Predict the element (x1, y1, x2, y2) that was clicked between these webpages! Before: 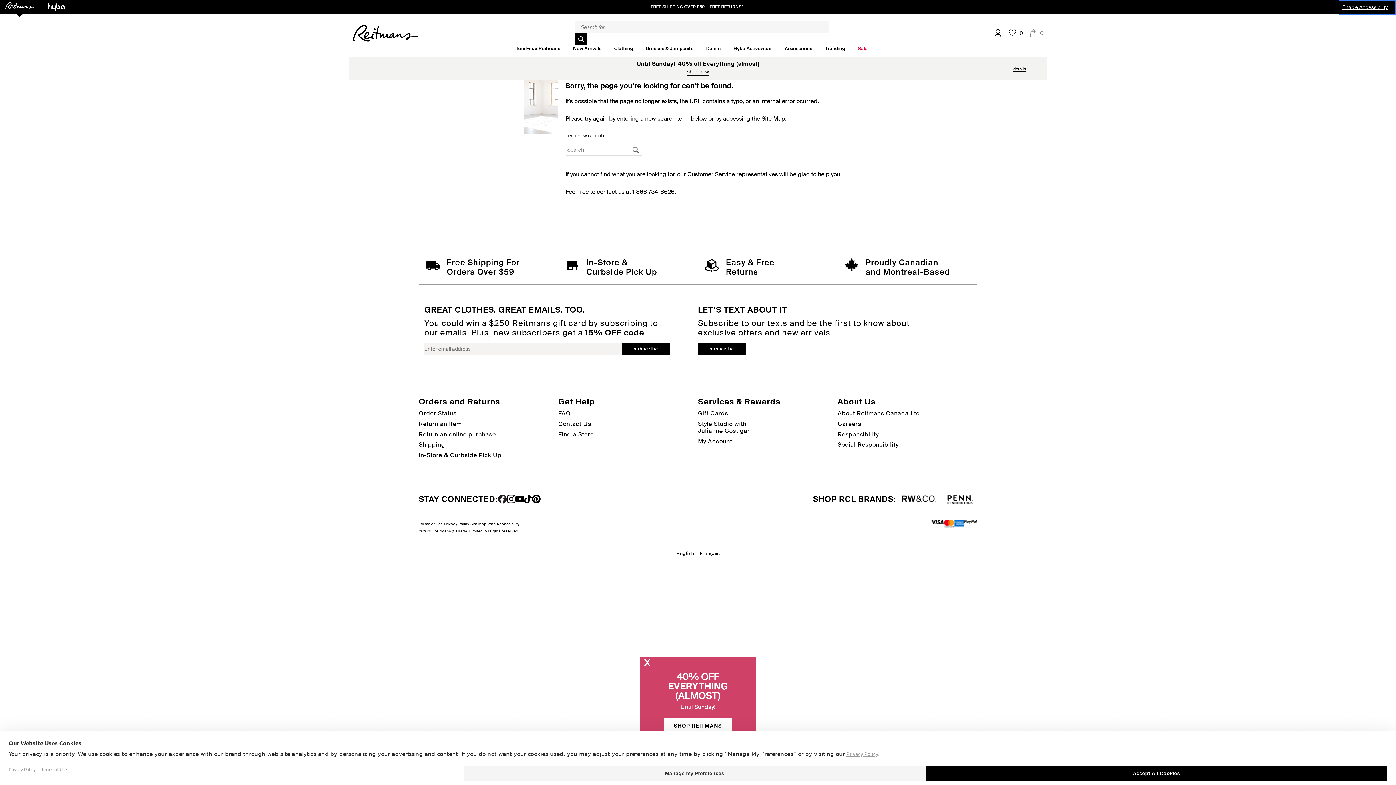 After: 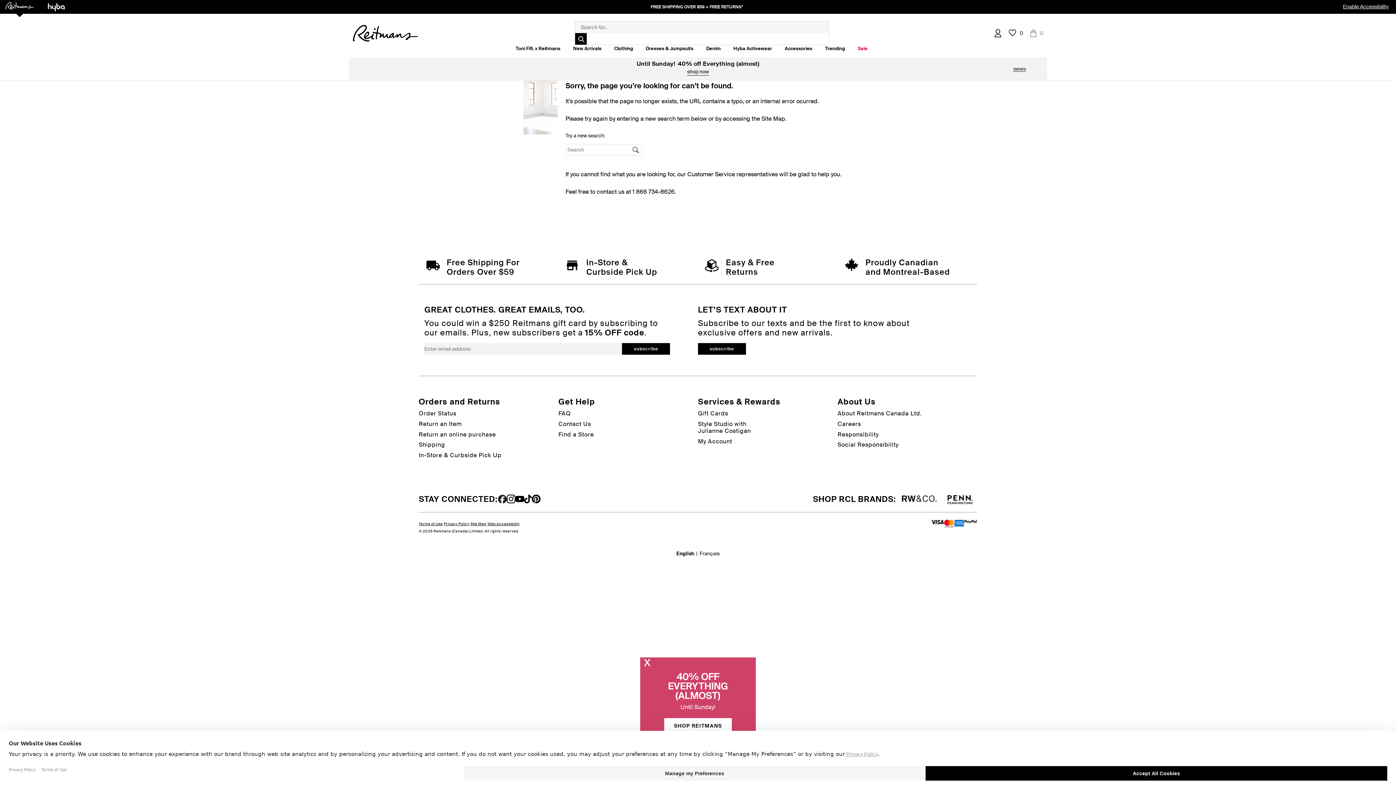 Action: bbox: (487, 521, 519, 526) label: Web Accessibility